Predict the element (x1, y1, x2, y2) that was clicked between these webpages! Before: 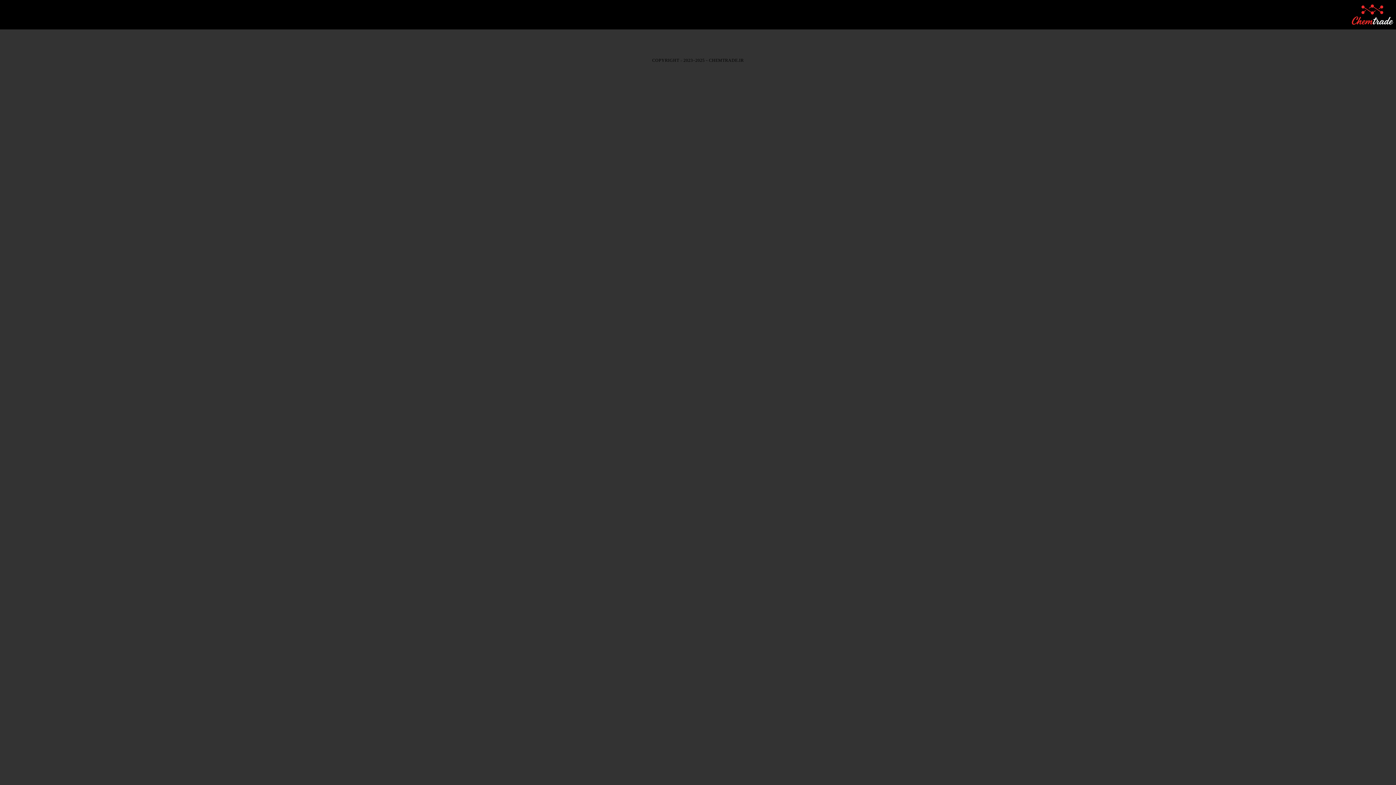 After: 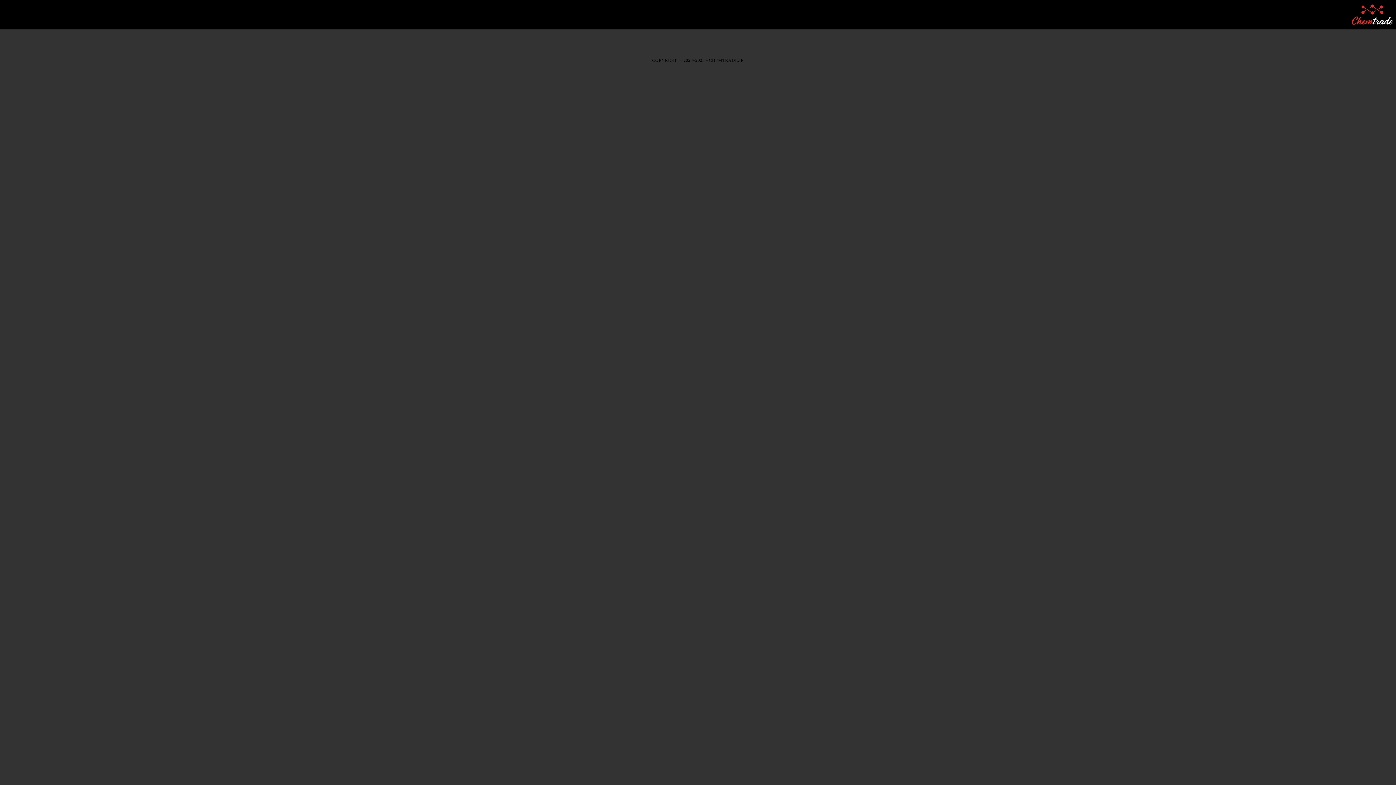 Action: bbox: (1349, 11, 1396, 21)